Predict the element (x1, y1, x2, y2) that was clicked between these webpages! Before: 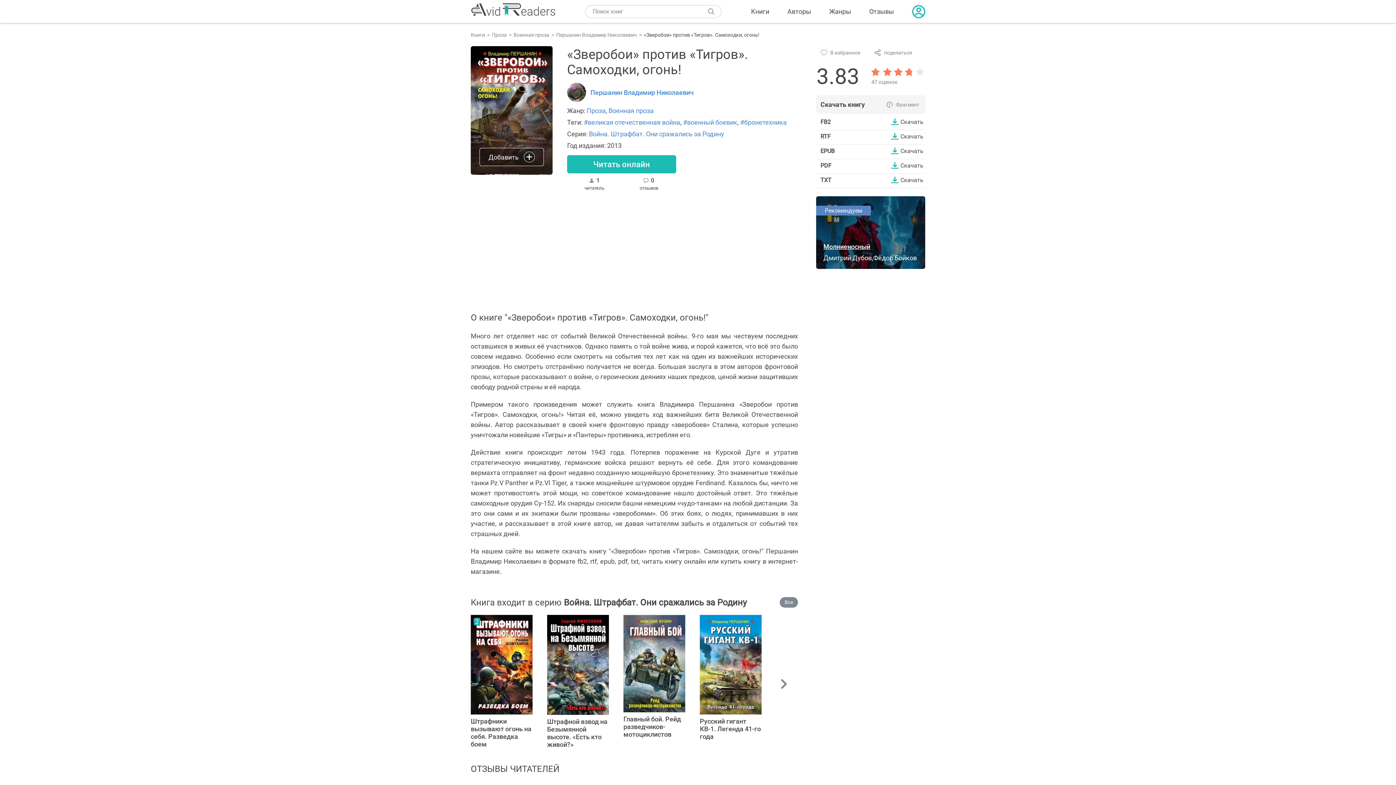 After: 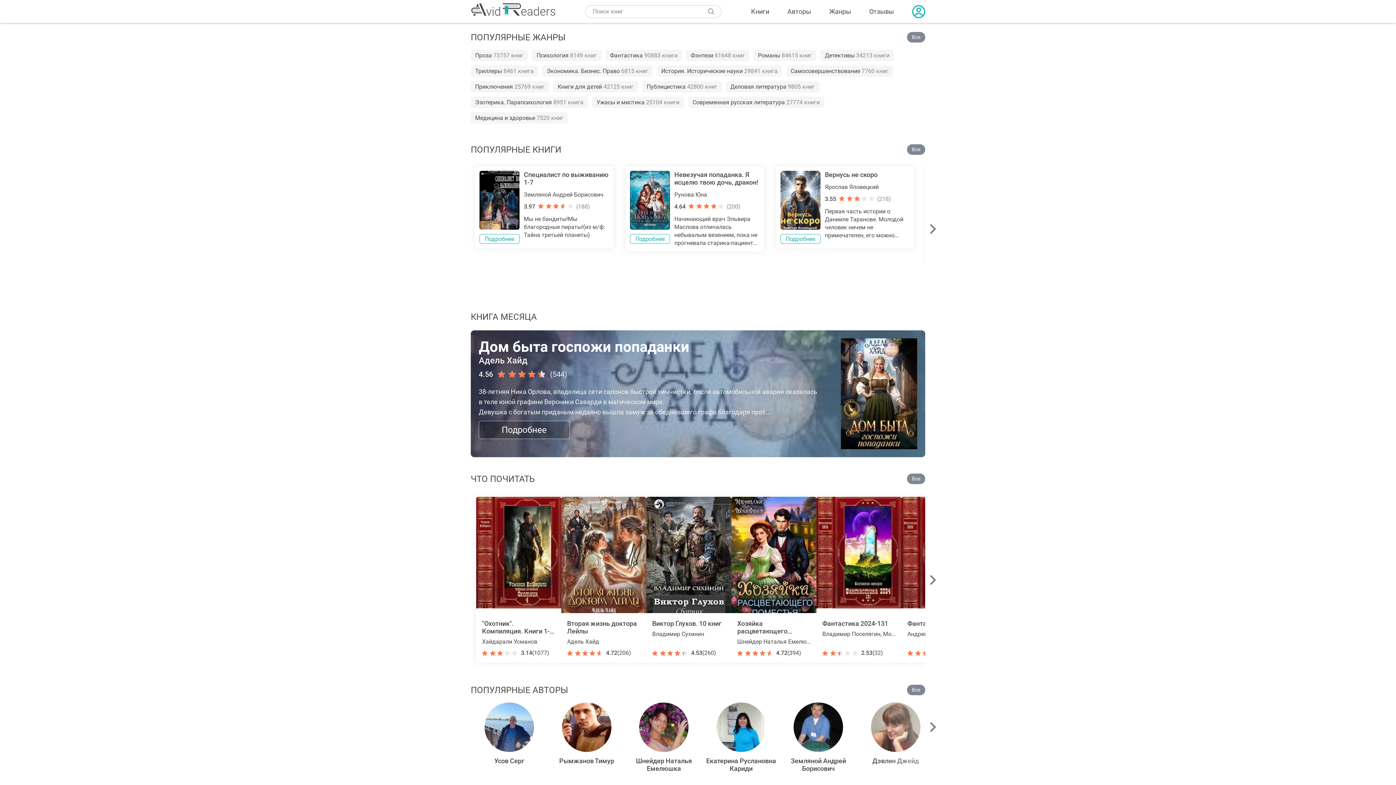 Action: bbox: (470, 3, 555, 16)